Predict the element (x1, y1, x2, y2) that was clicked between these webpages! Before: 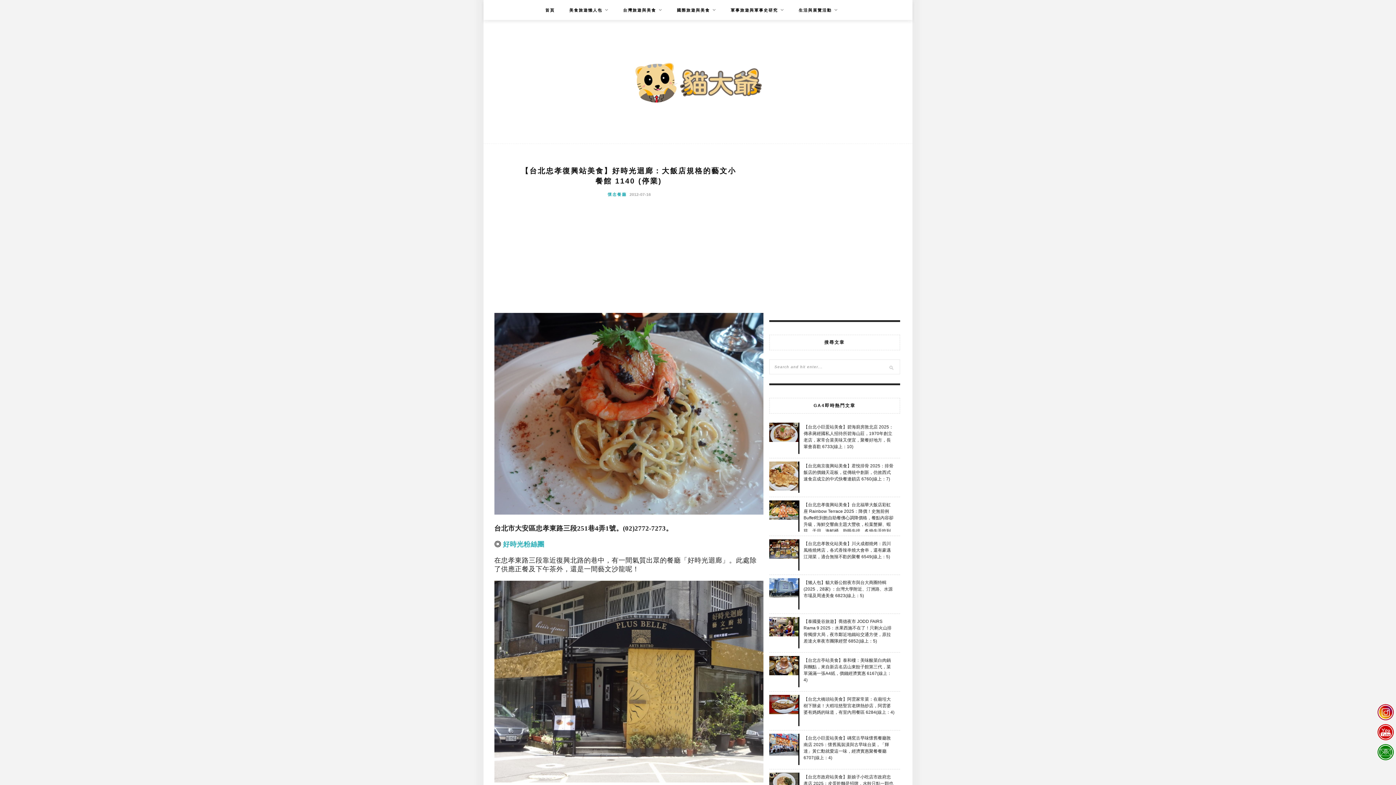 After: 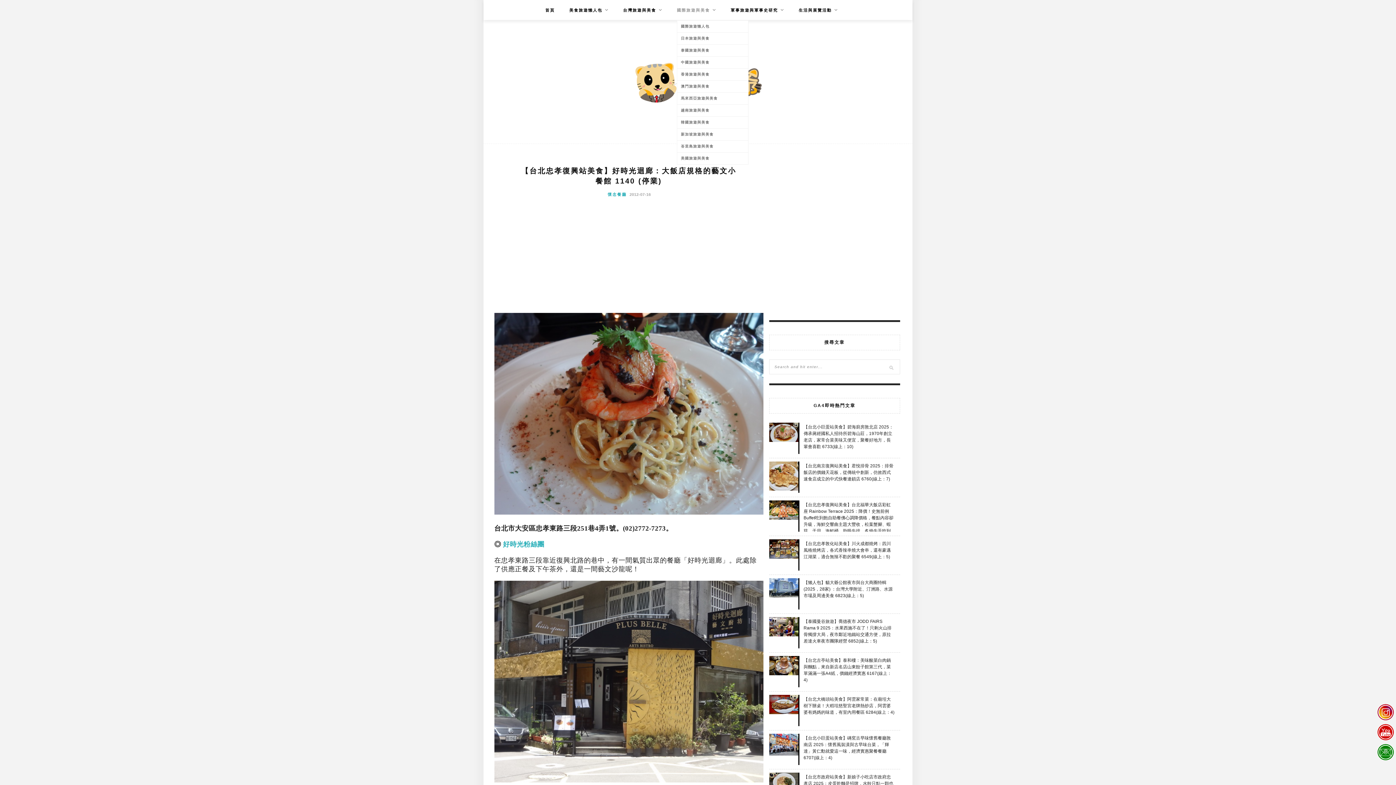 Action: bbox: (677, 0, 716, 20) label: 國際旅遊與美食